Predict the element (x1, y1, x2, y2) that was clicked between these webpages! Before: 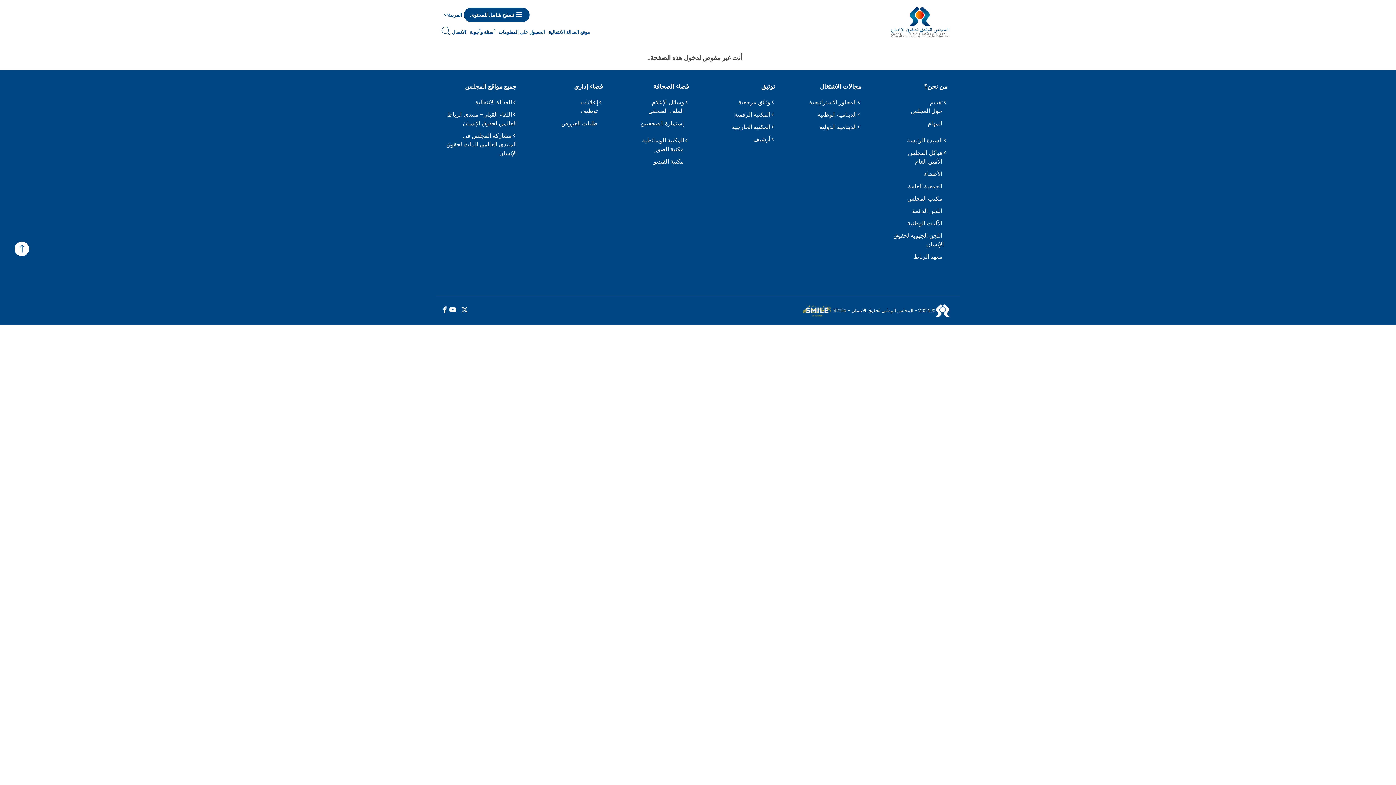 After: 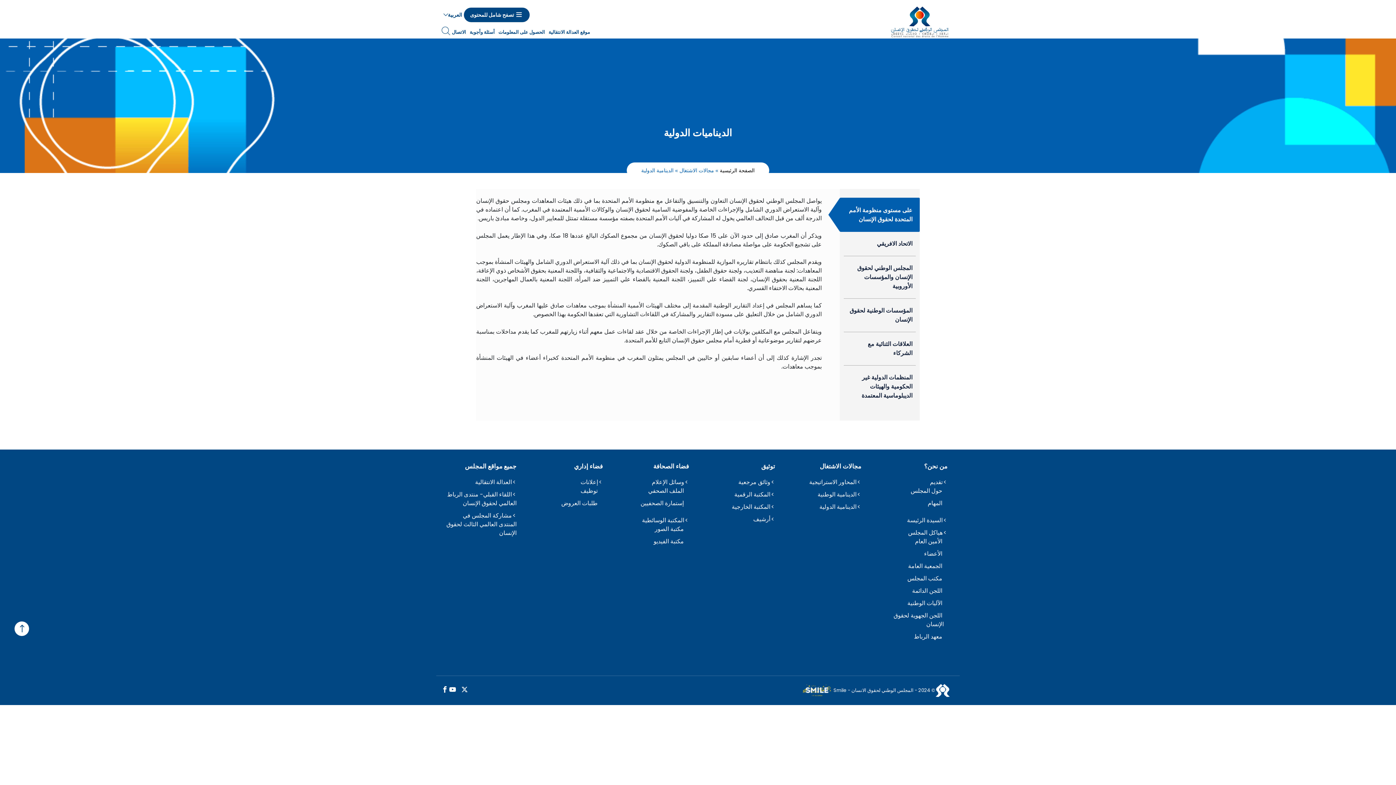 Action: label: الدينامية الدولية bbox: (789, 122, 861, 131)